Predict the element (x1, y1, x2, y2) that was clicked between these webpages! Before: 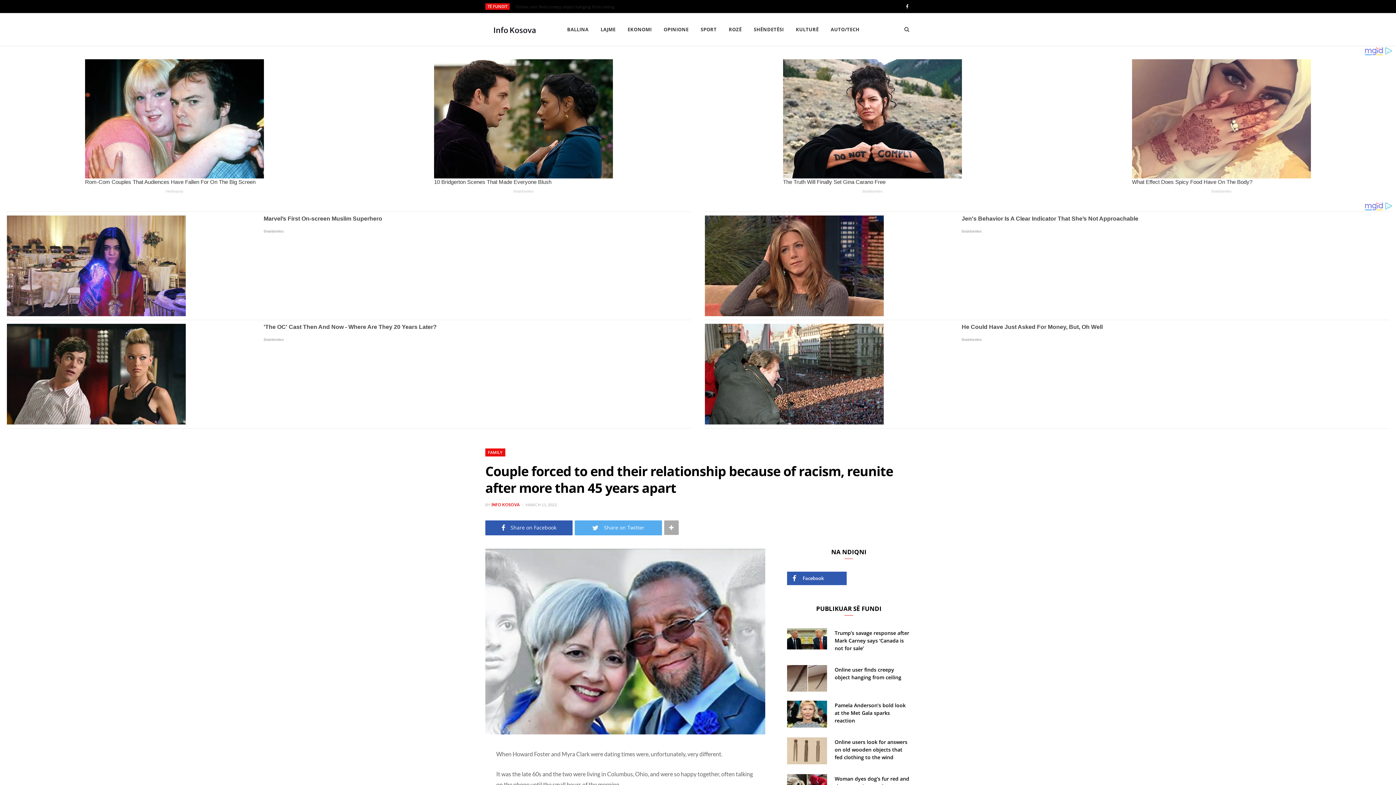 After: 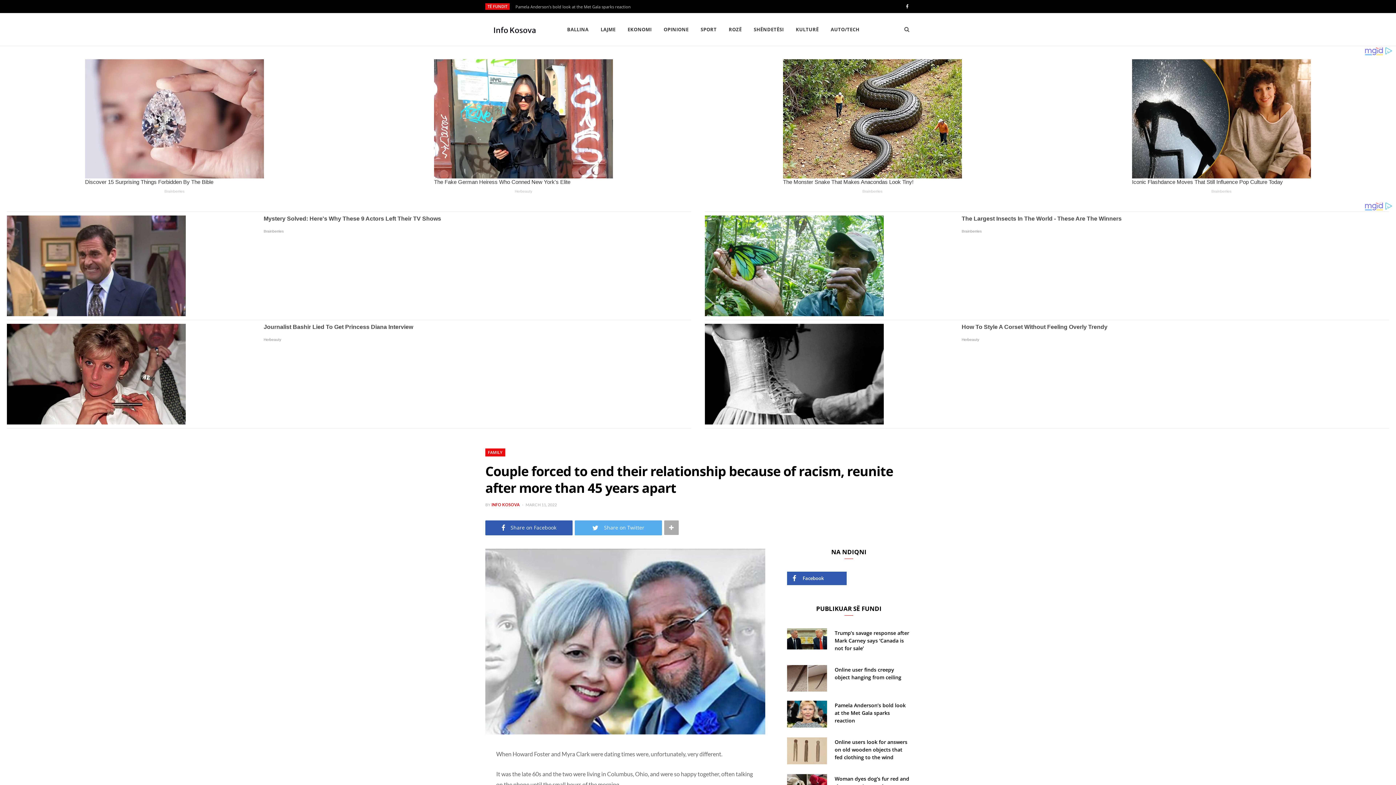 Action: label: MARCH 11, 2022 bbox: (525, 120, 556, 124)